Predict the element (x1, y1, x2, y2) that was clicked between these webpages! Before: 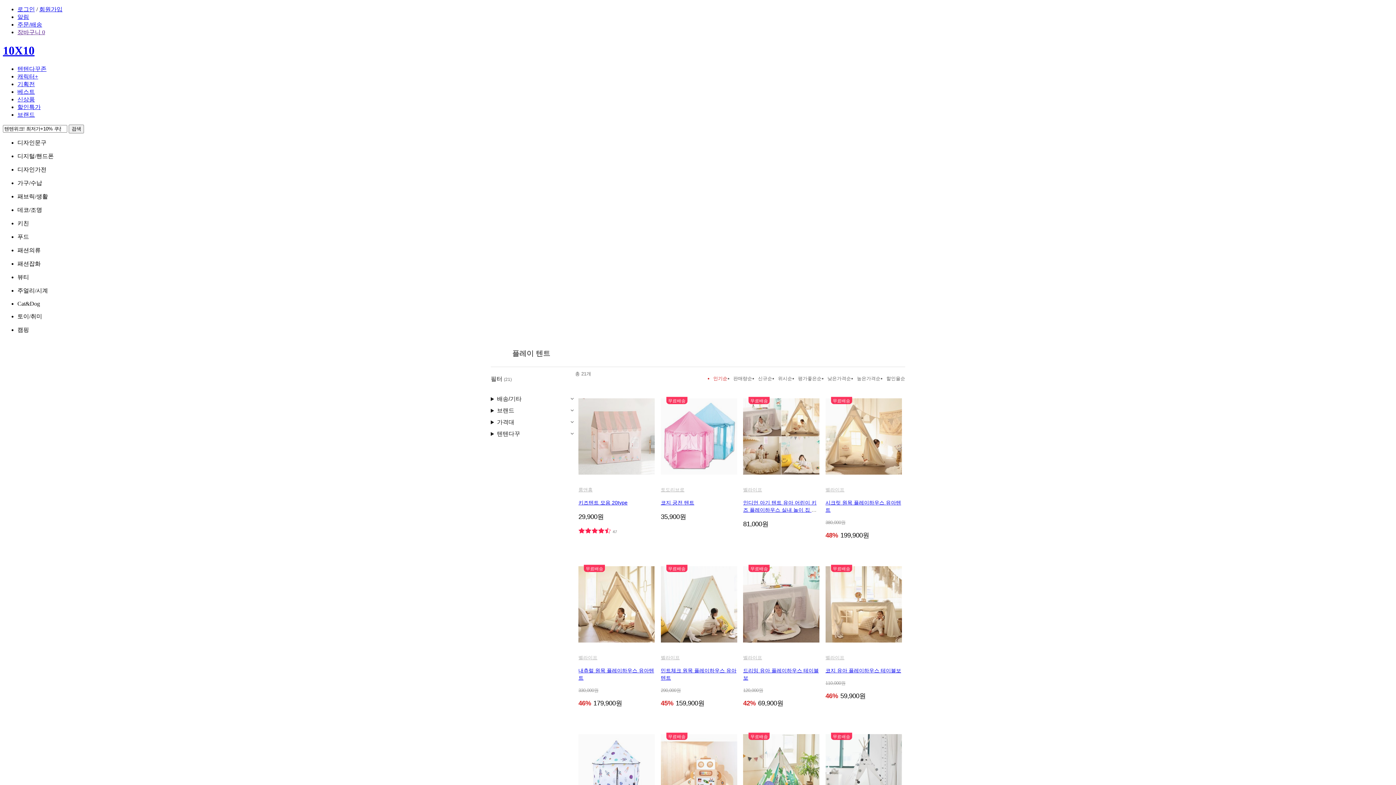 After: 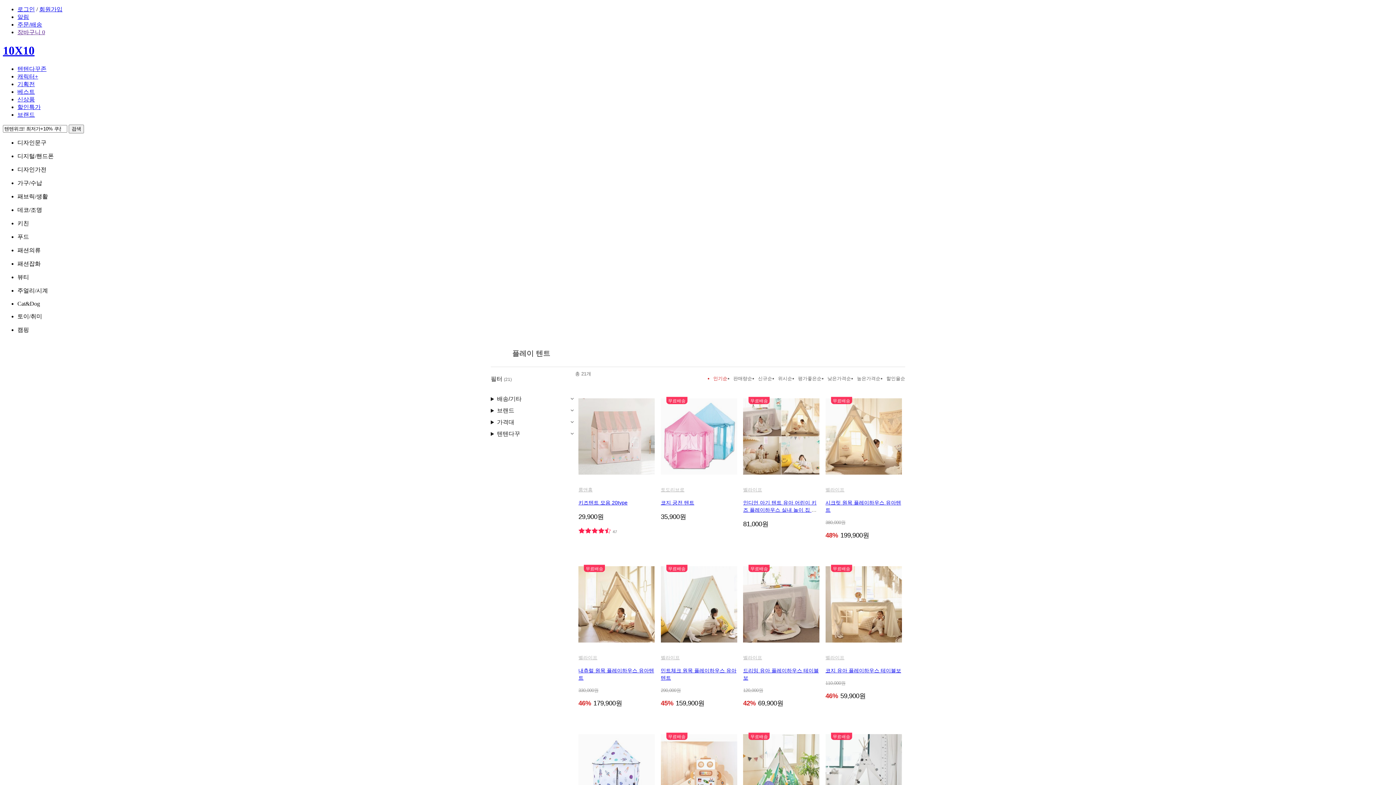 Action: bbox: (578, 499, 627, 505) label: 키즈텐트 모음 20type